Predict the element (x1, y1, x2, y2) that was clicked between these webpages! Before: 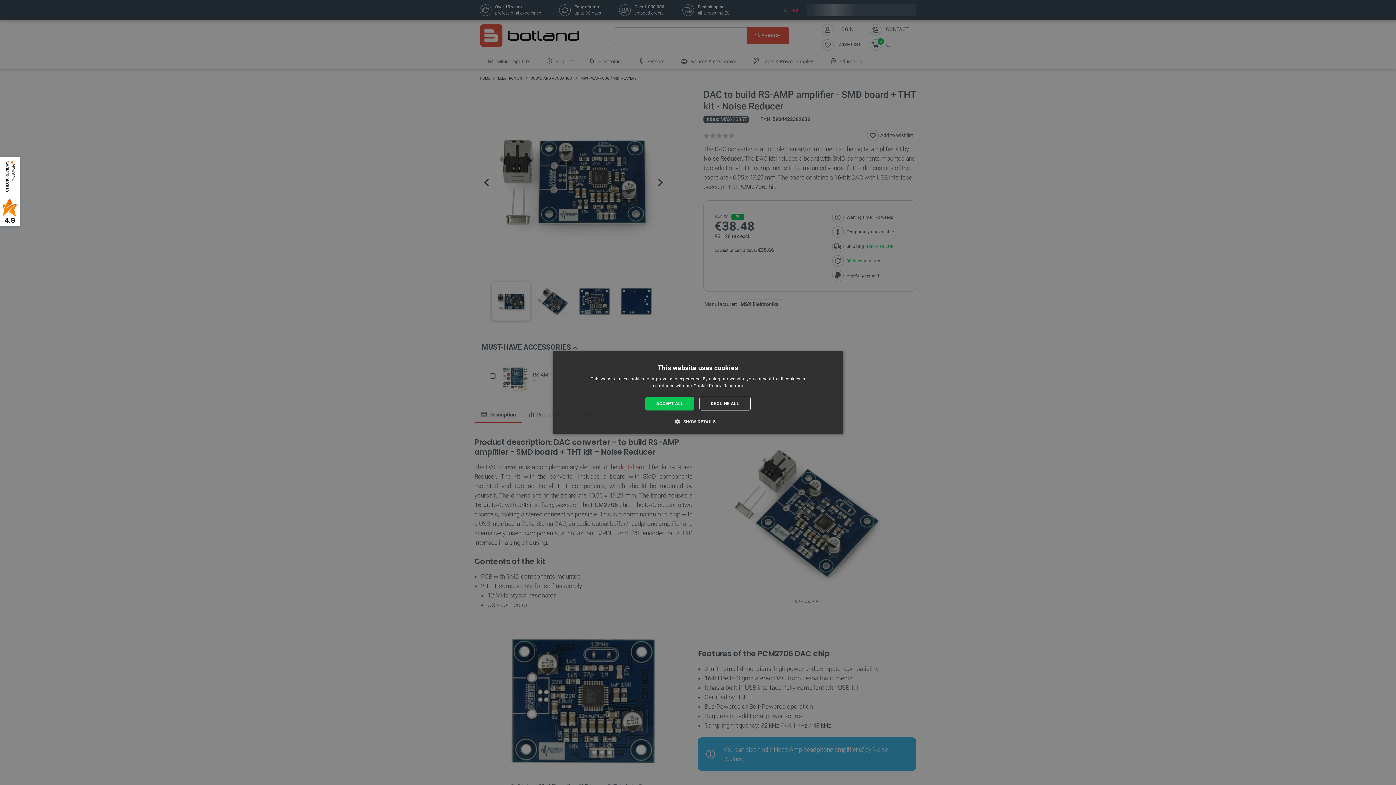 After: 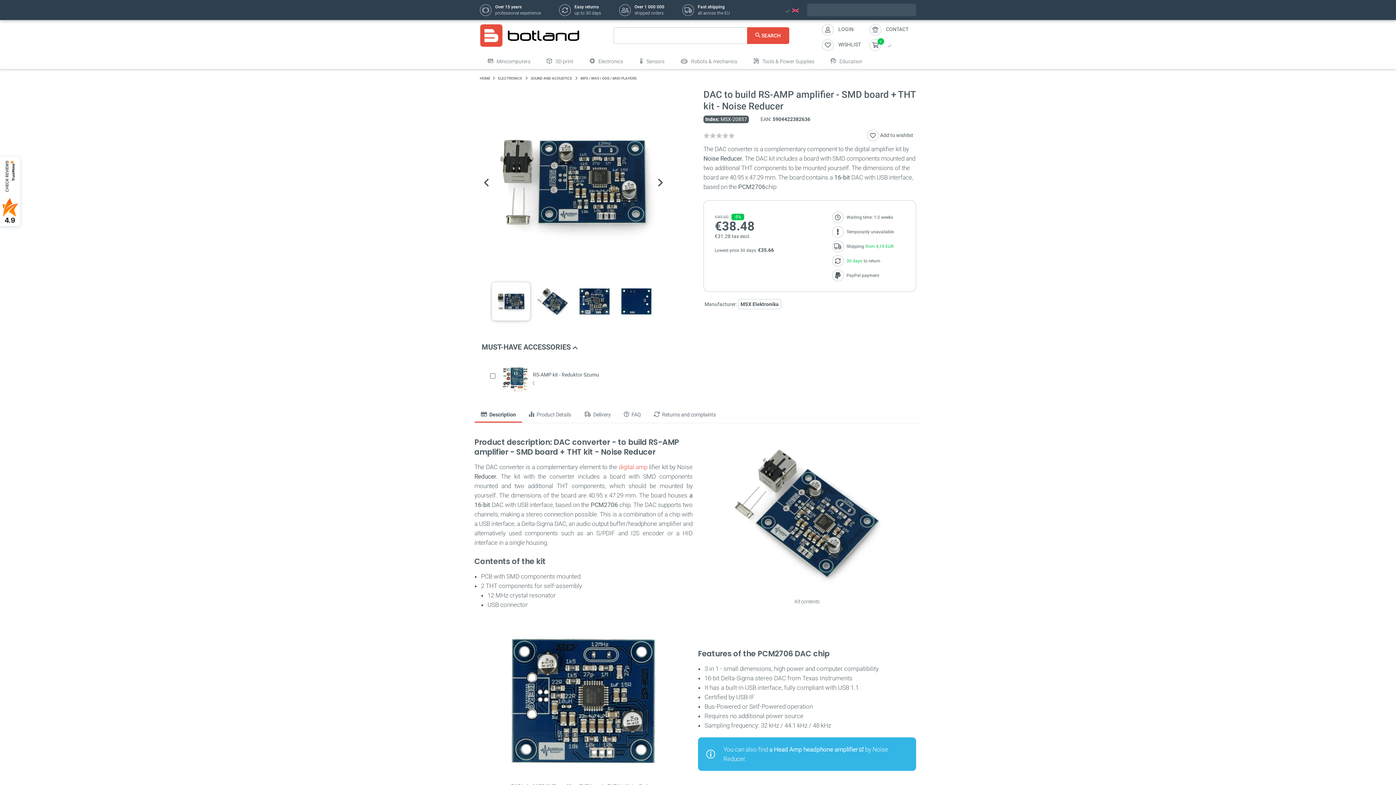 Action: label: ACCEPT ALL bbox: (645, 396, 694, 410)